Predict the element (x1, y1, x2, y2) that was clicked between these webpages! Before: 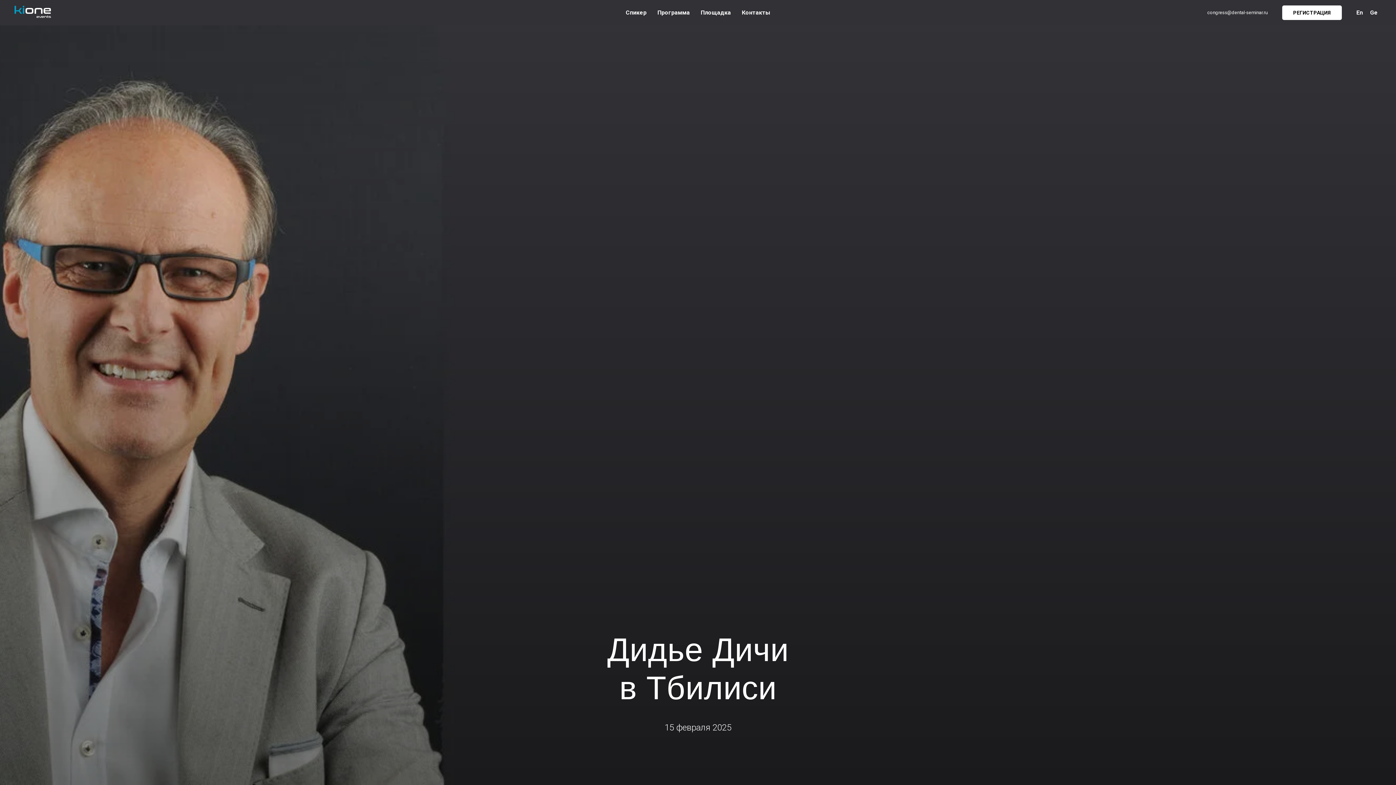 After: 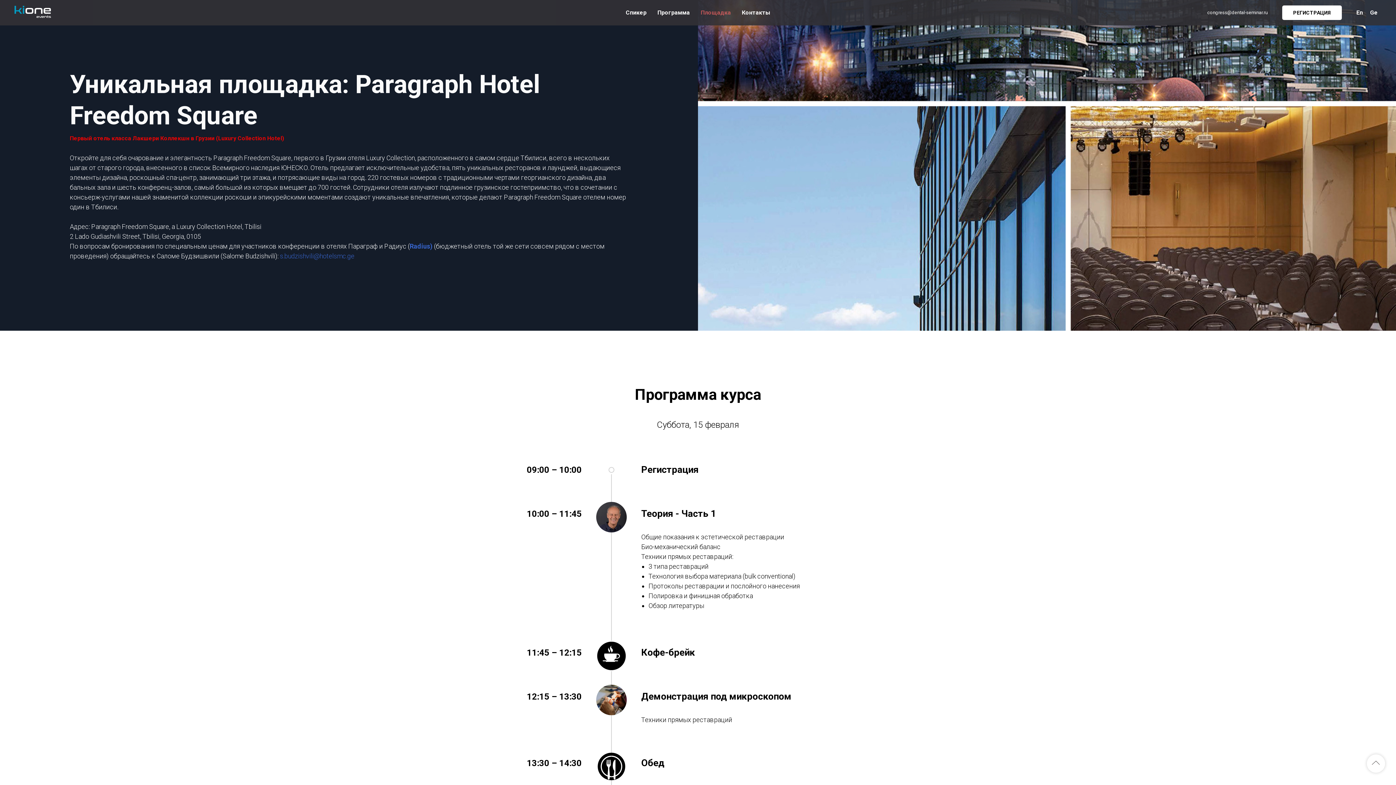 Action: bbox: (700, 9, 731, 16) label: Площадка